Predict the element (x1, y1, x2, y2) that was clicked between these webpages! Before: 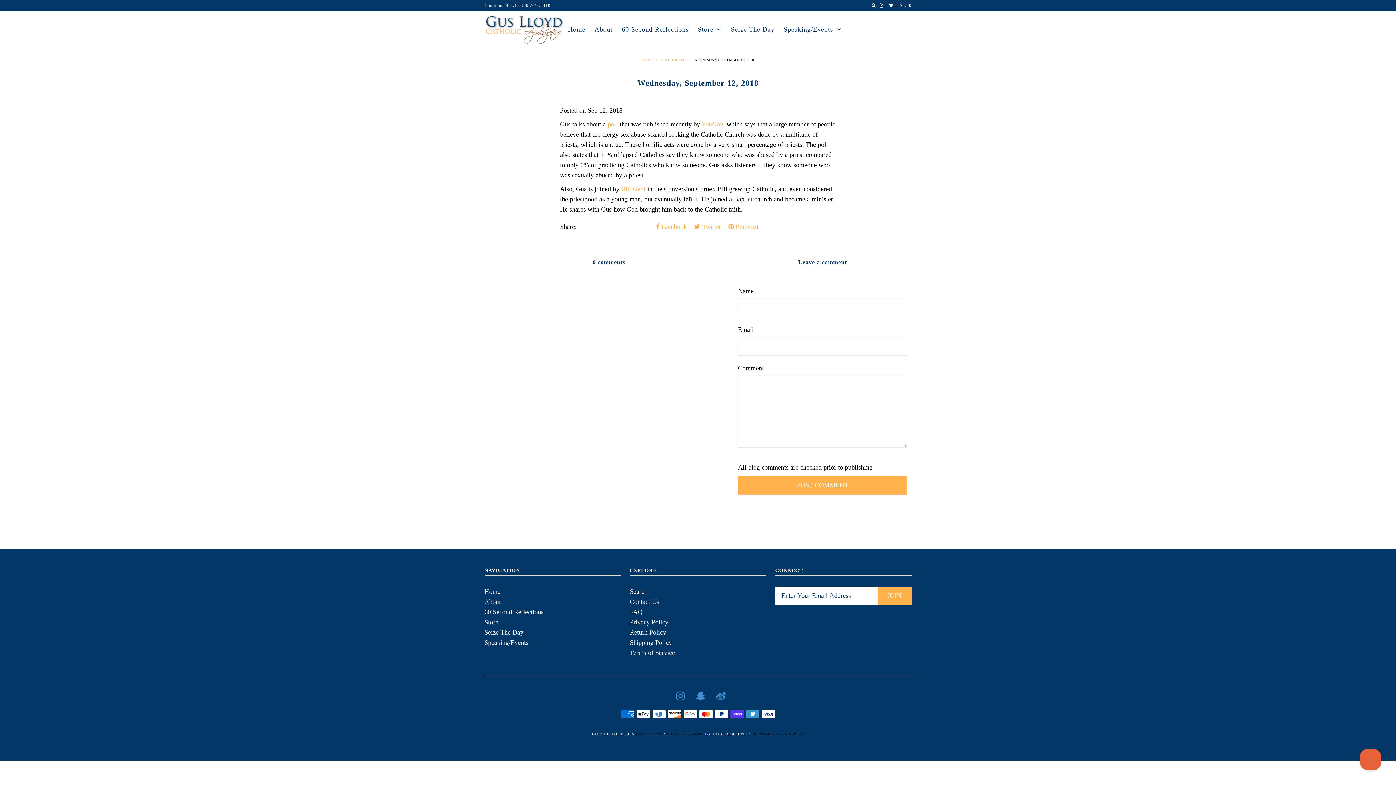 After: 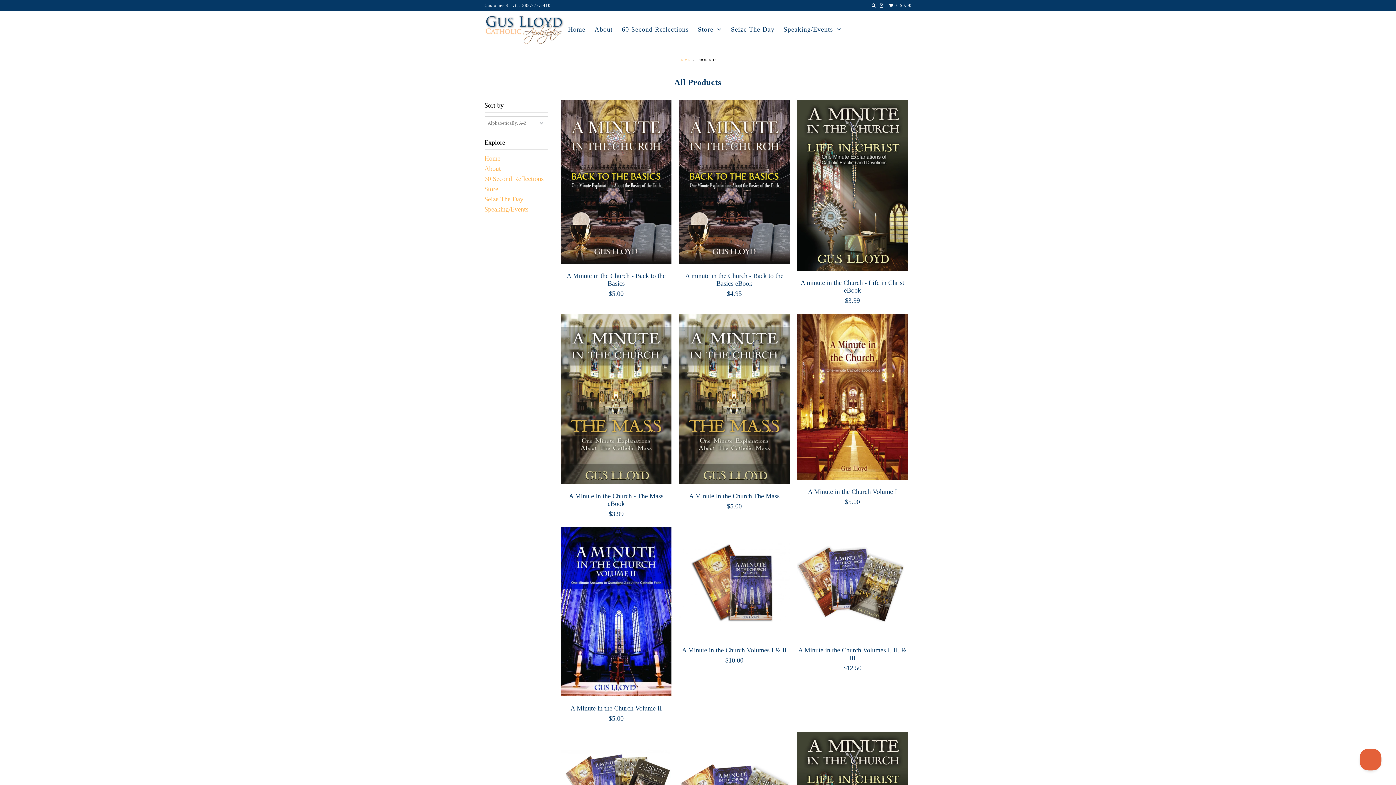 Action: bbox: (694, 25, 725, 33) label: Store